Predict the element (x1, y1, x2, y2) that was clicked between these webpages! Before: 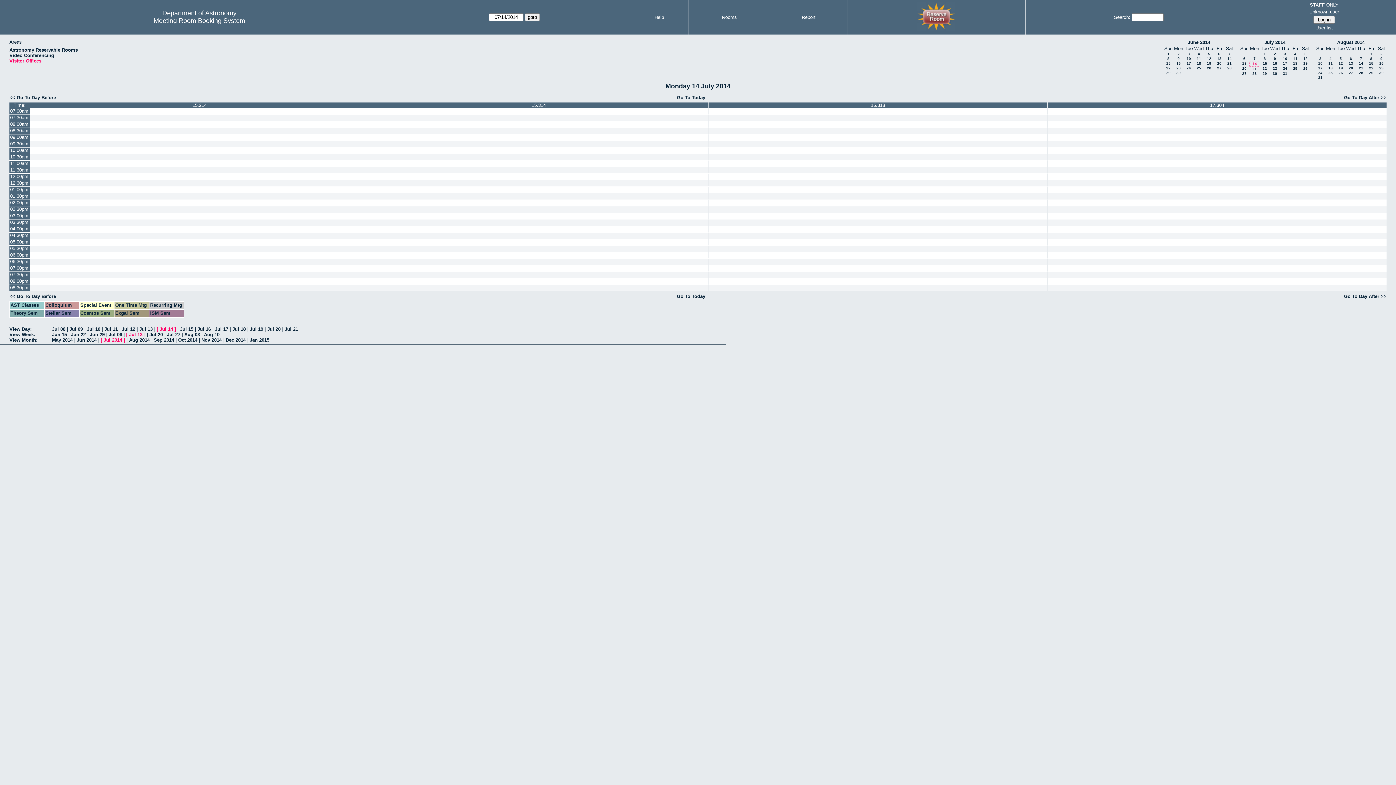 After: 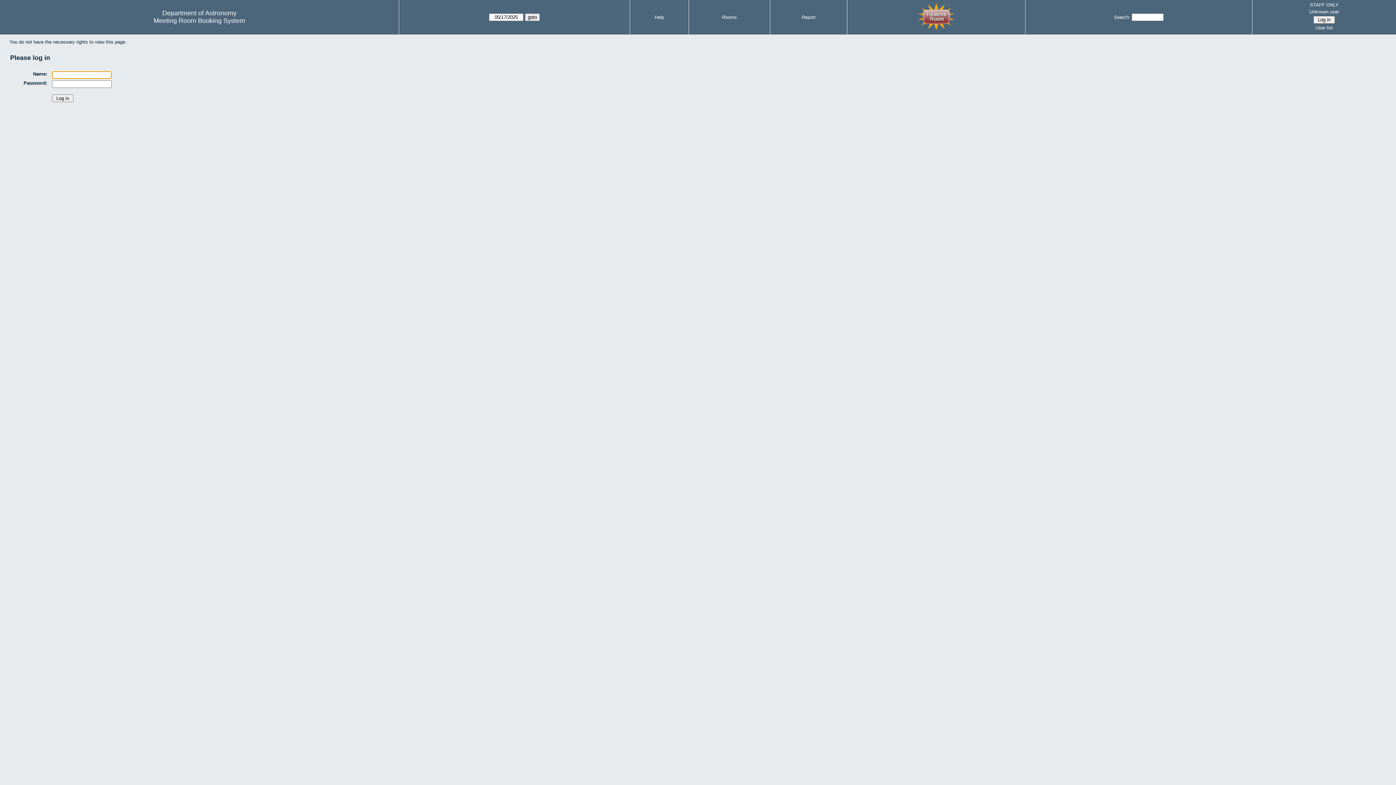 Action: bbox: (369, 180, 708, 186)